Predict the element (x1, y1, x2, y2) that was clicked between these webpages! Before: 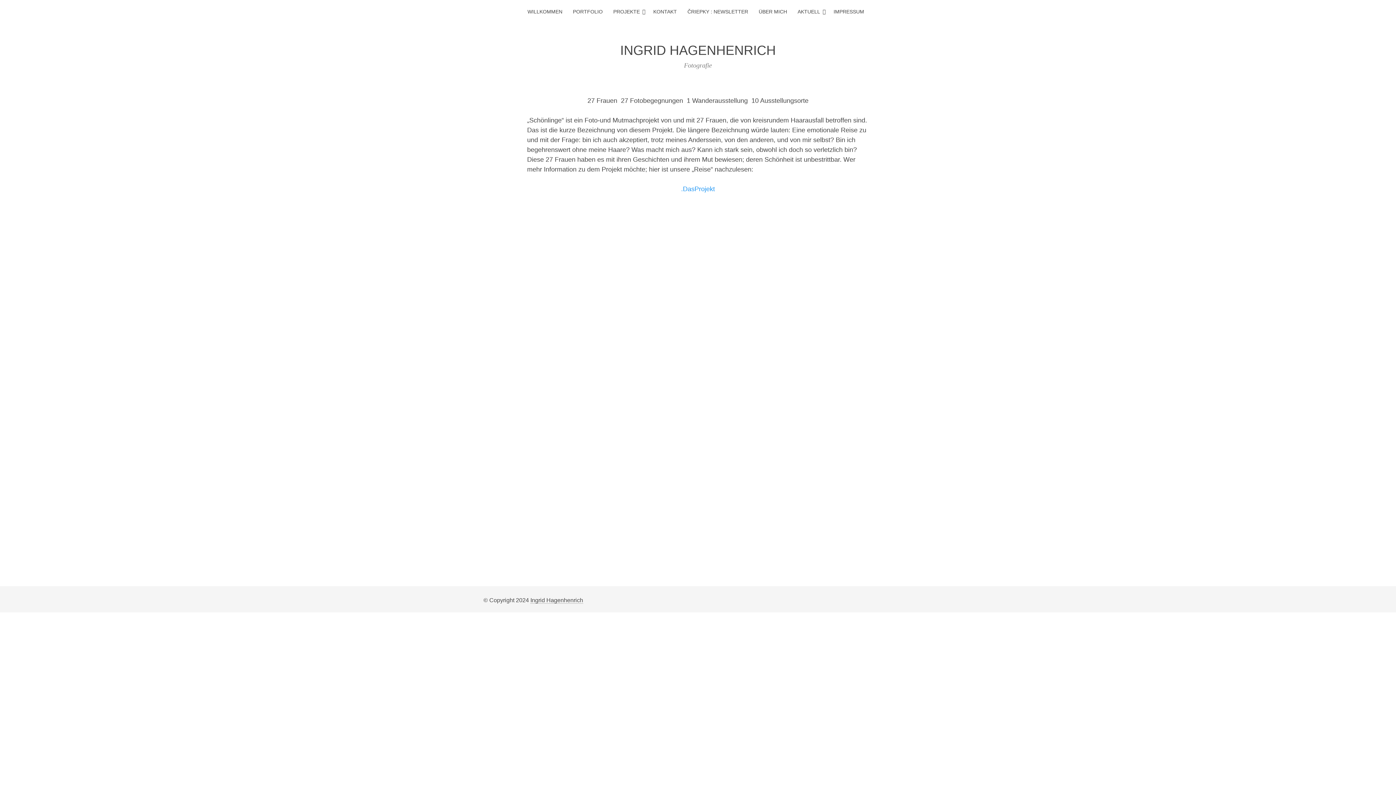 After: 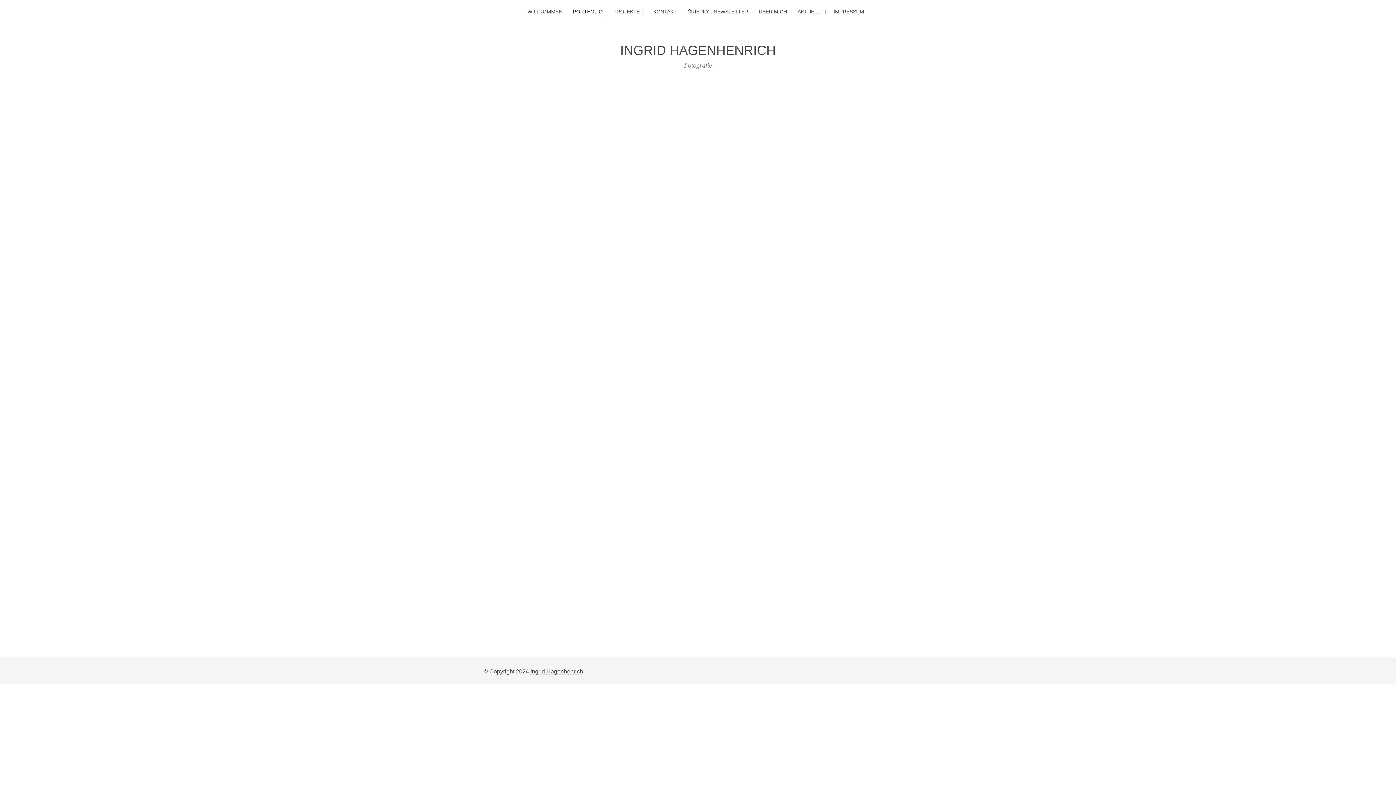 Action: label: PORTFOLIO bbox: (573, 6, 602, 17)